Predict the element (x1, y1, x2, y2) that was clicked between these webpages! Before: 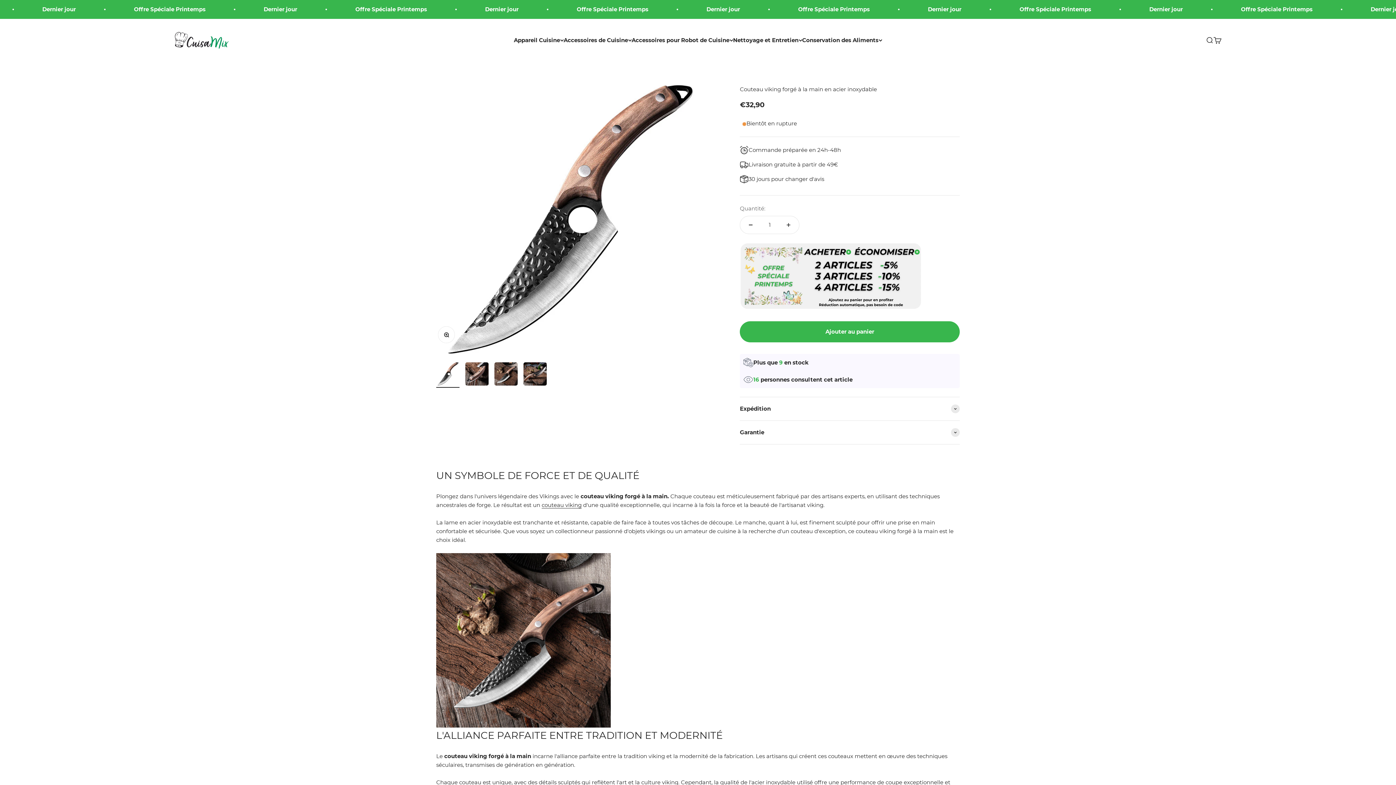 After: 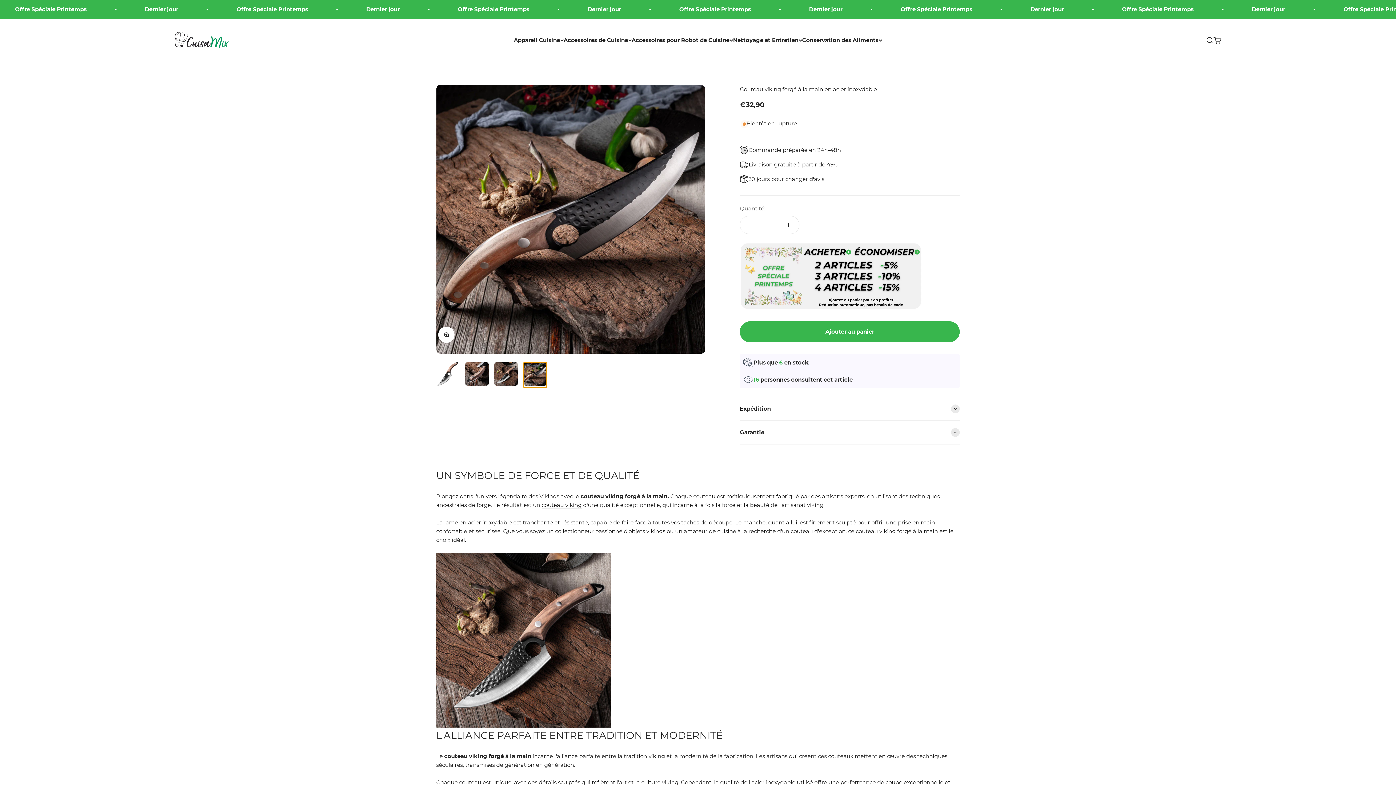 Action: label: Aller à l&#39;élément 4 bbox: (523, 362, 546, 387)